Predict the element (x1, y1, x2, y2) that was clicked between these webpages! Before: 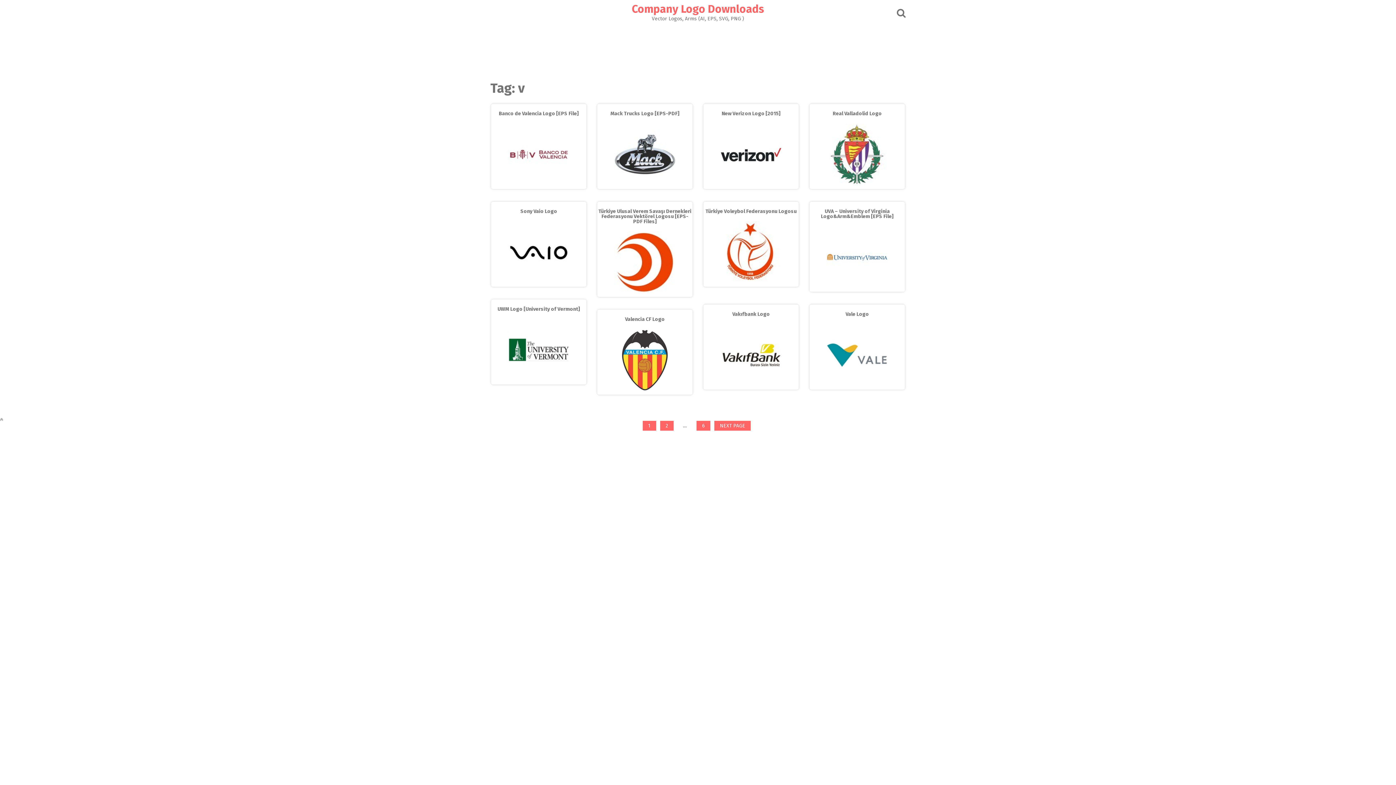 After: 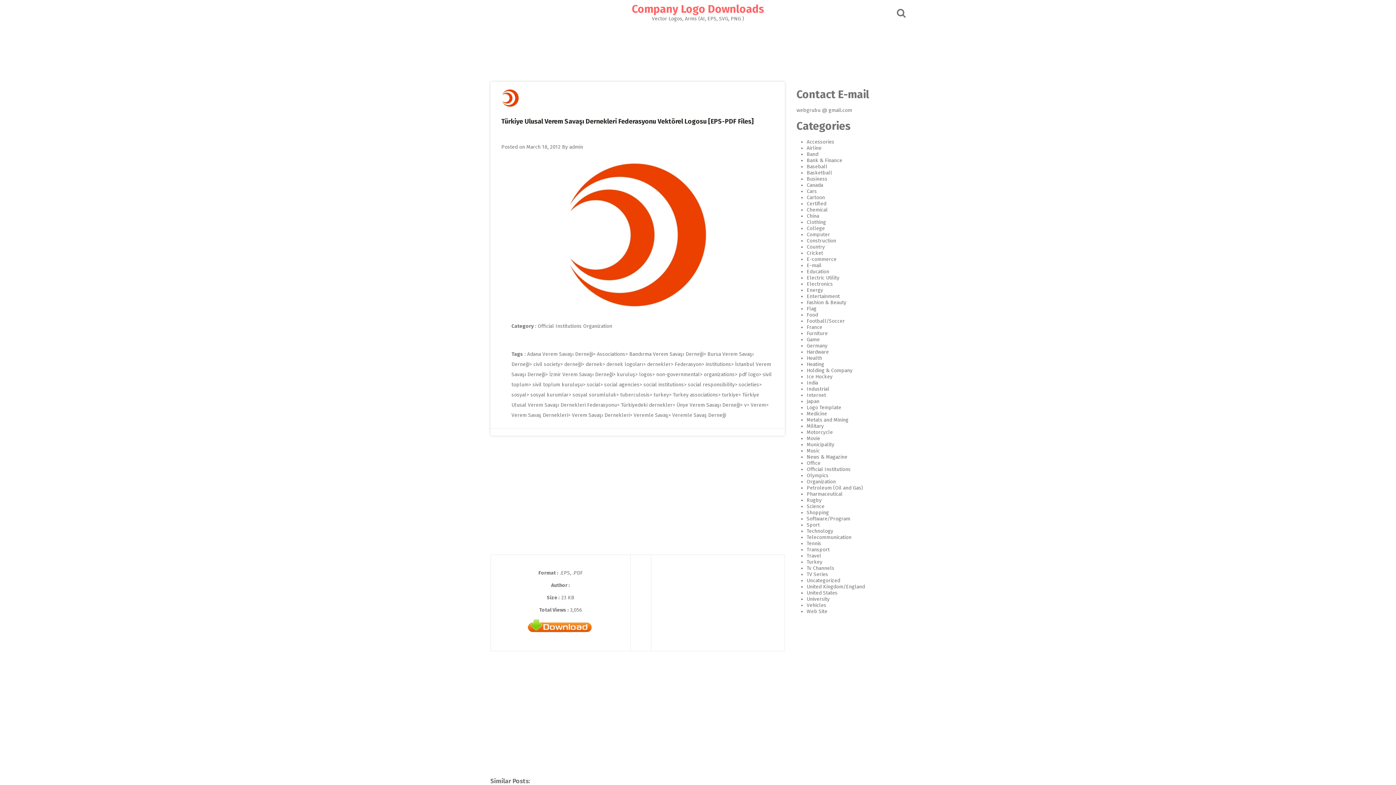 Action: label: Türkiye Ulusal Verem Savaşı Dernekleri Federasyonu Vektörel Logosu [EPS-PDF Files] bbox: (598, 208, 691, 224)